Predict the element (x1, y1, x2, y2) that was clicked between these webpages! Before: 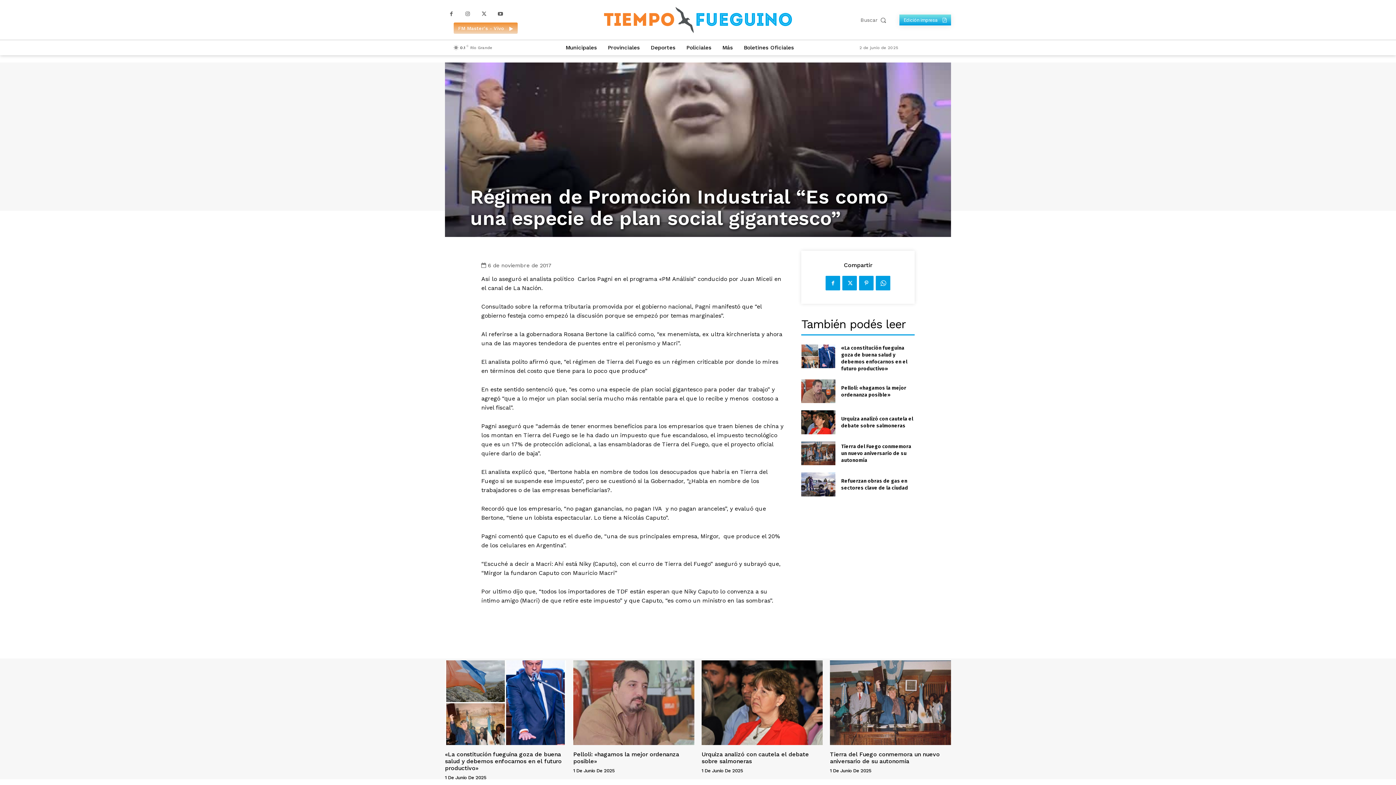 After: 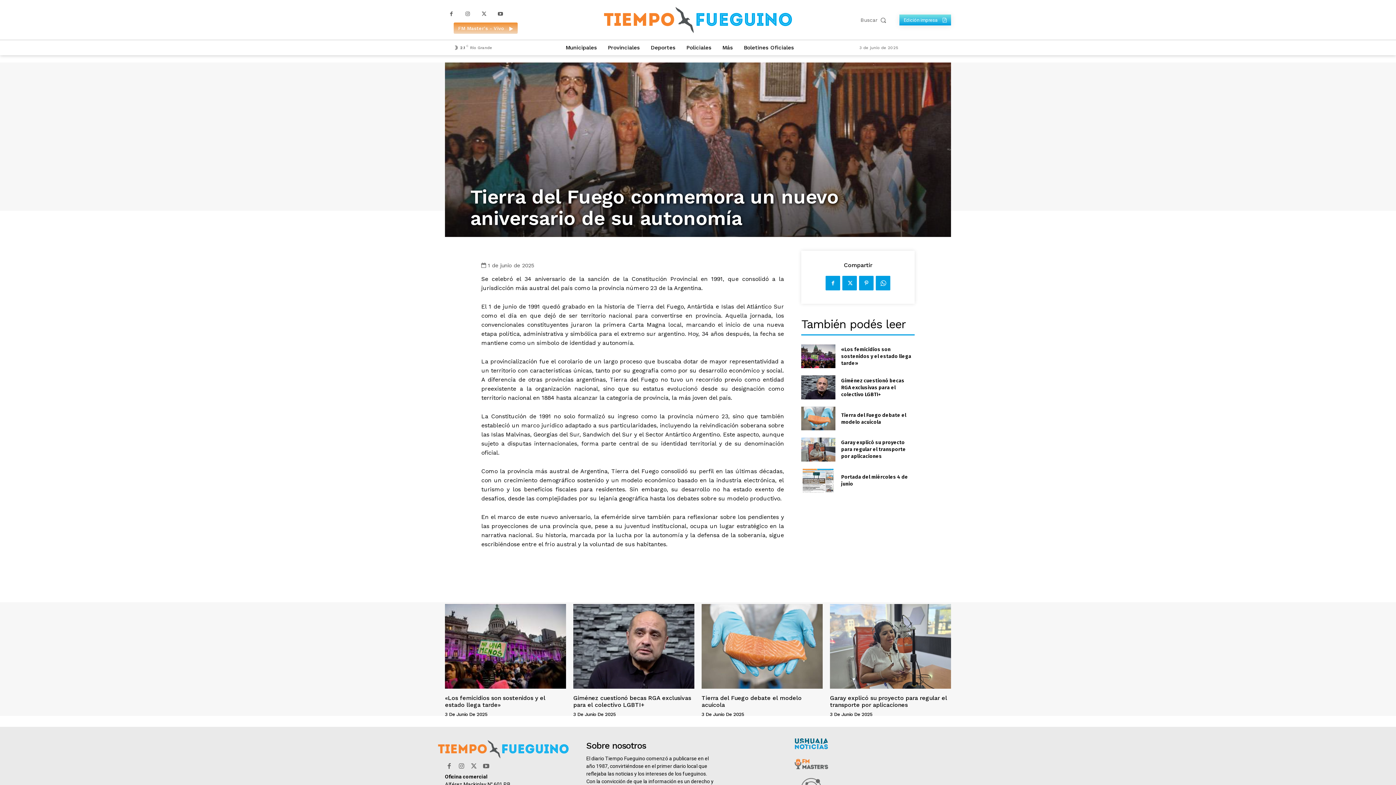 Action: bbox: (801, 441, 835, 465)